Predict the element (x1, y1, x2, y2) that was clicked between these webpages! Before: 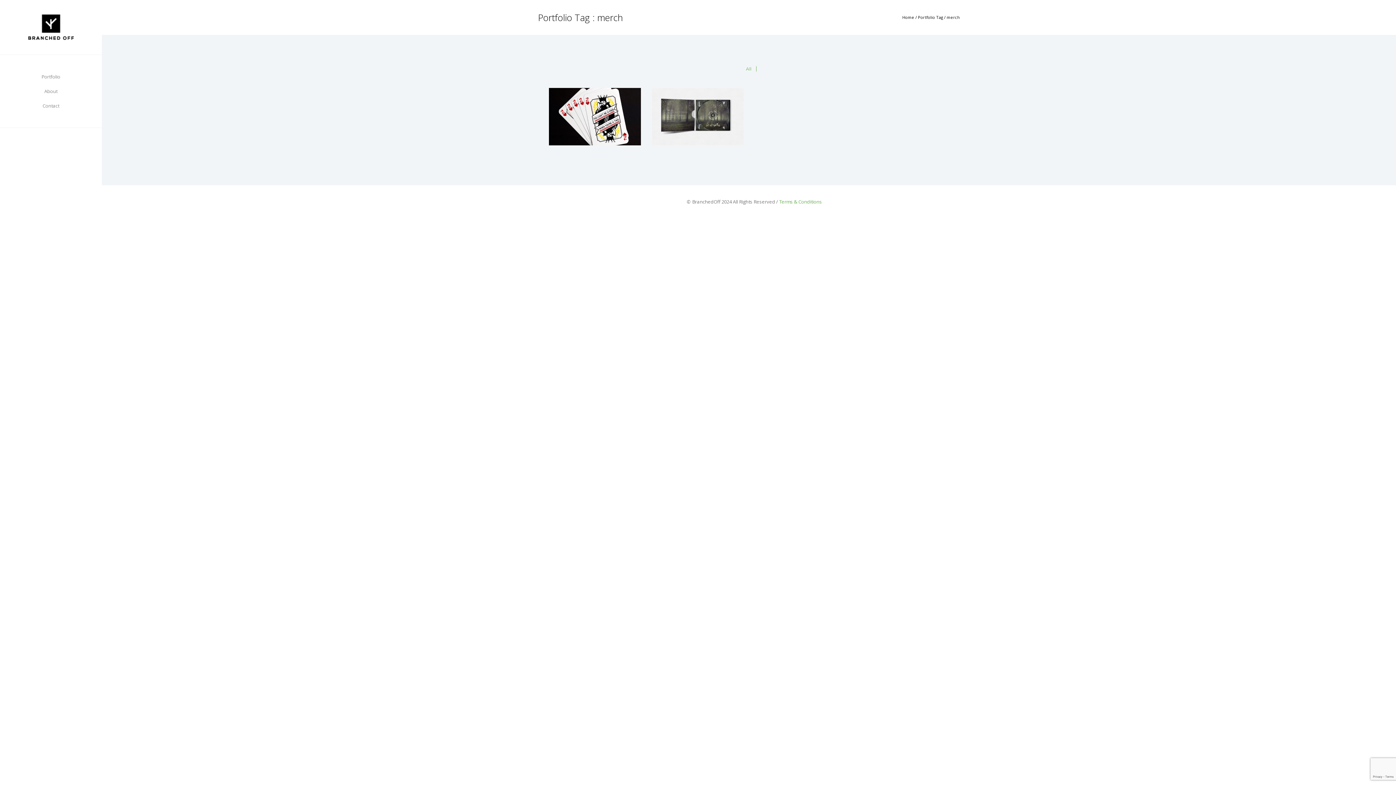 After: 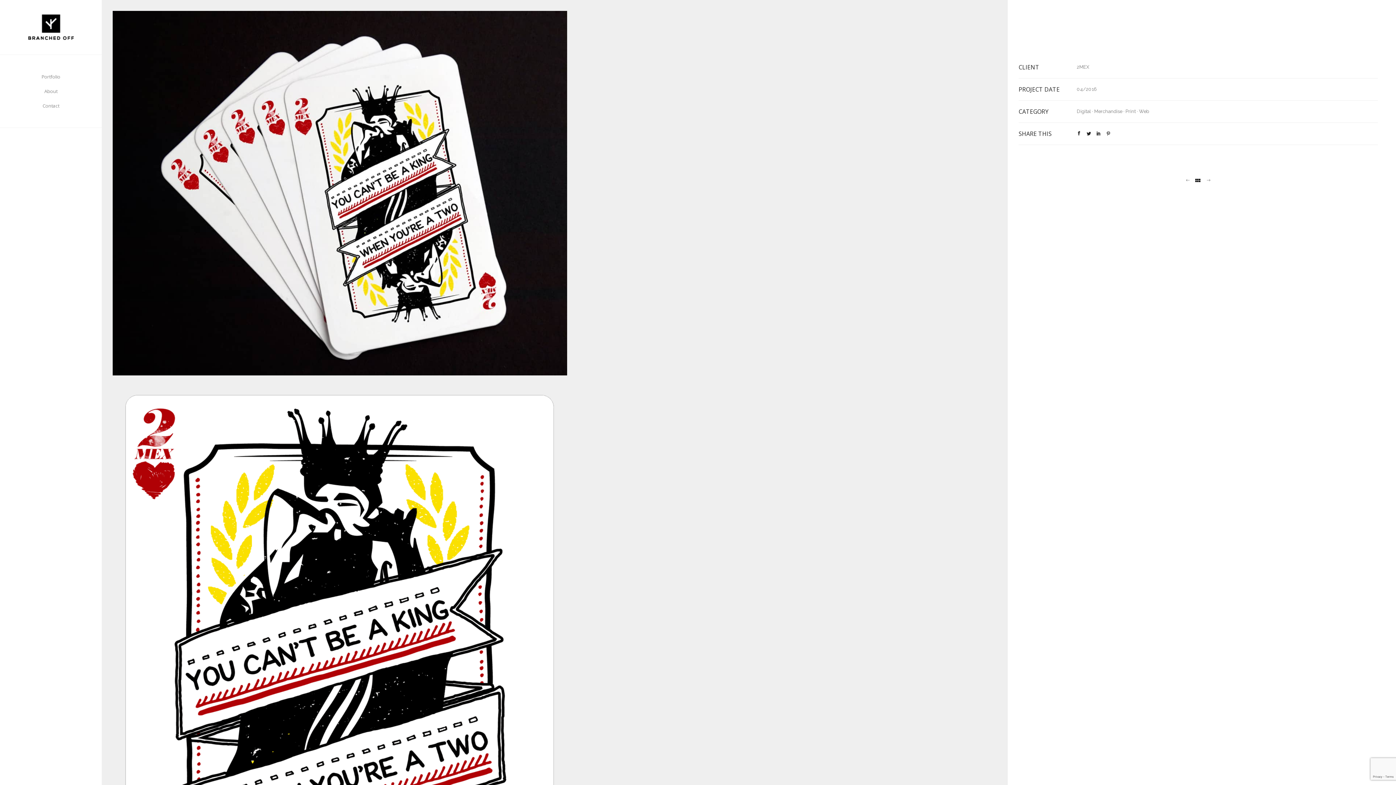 Action: bbox: (549, 88, 641, 145) label: 2MEX – PLAYING CARD – STICKER DESIGN
Digital · Merchandise · Print · Web